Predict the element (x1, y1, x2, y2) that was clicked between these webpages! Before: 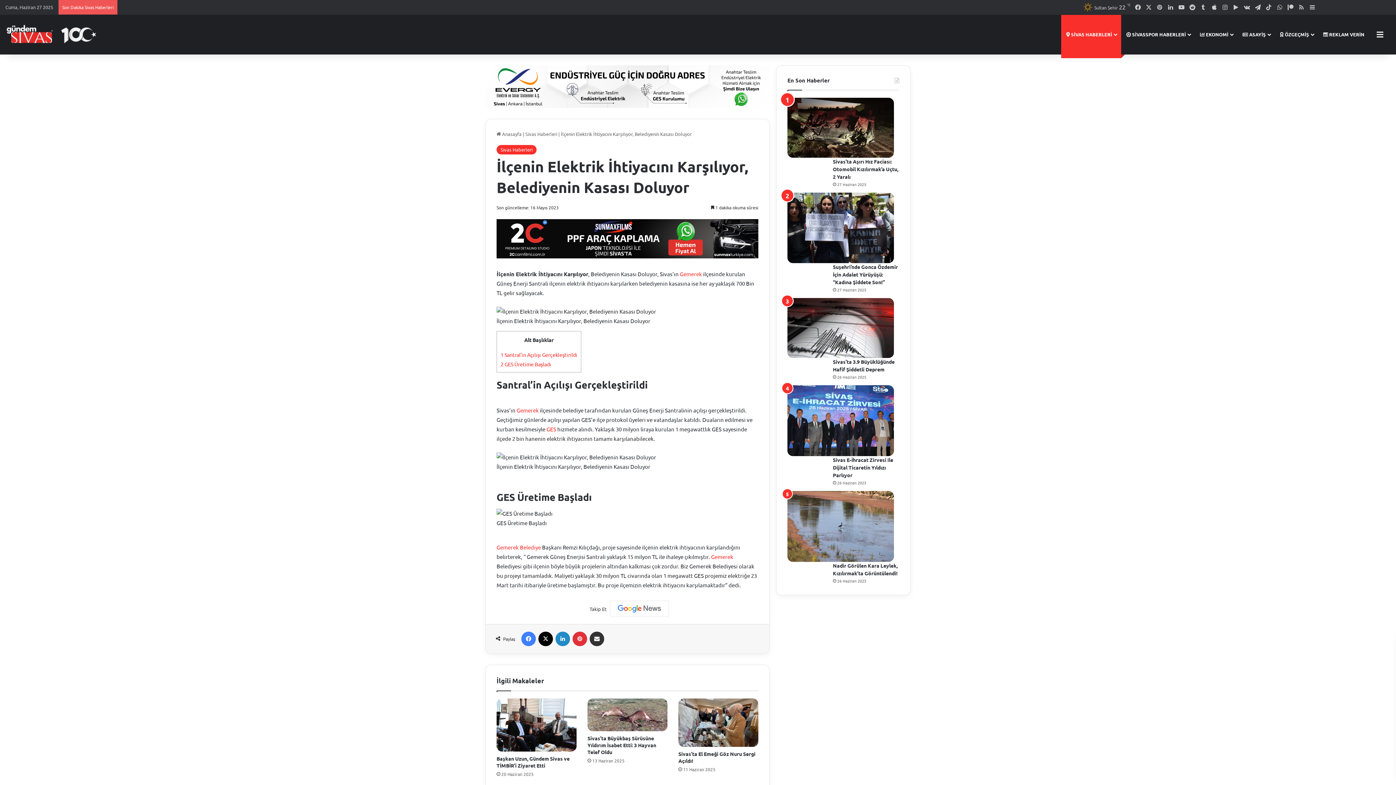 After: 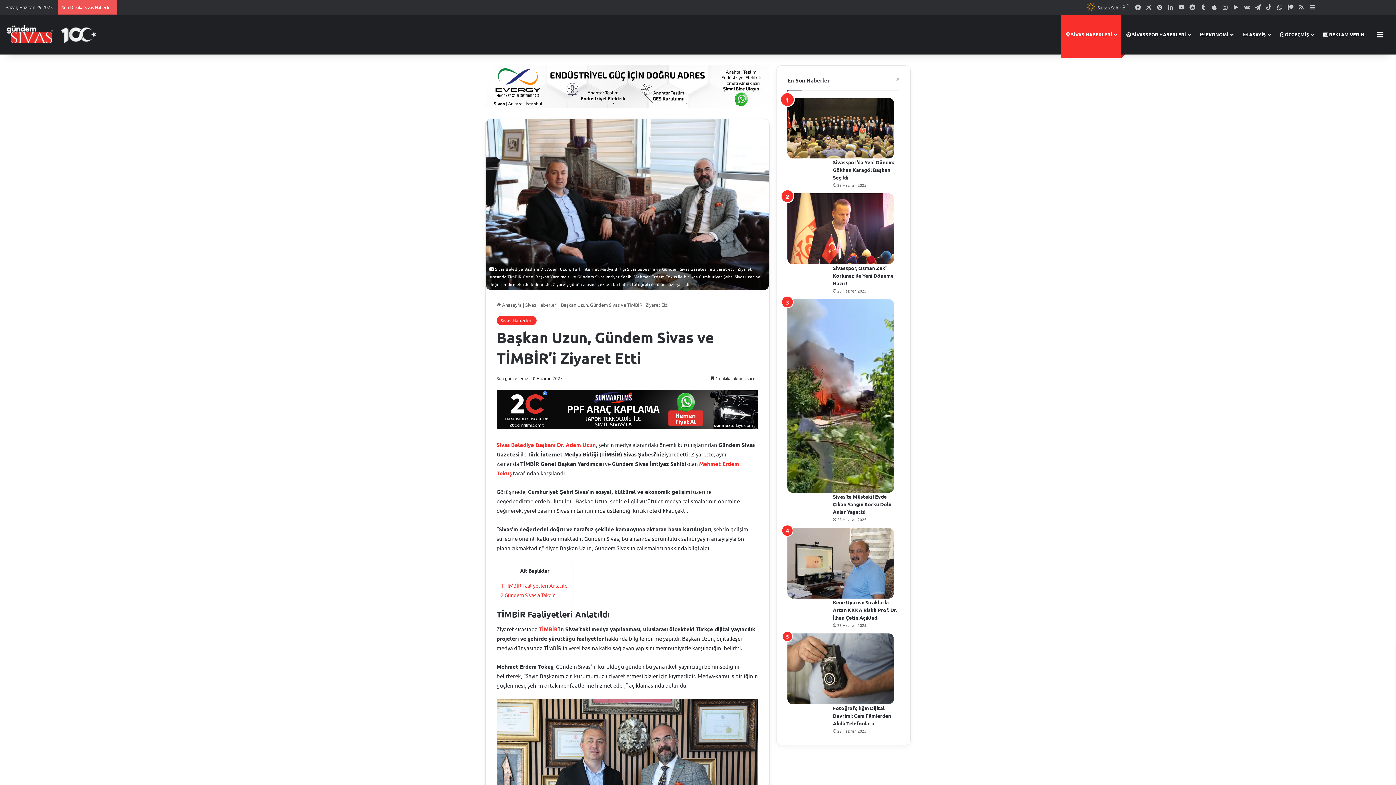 Action: bbox: (496, 698, 576, 752)